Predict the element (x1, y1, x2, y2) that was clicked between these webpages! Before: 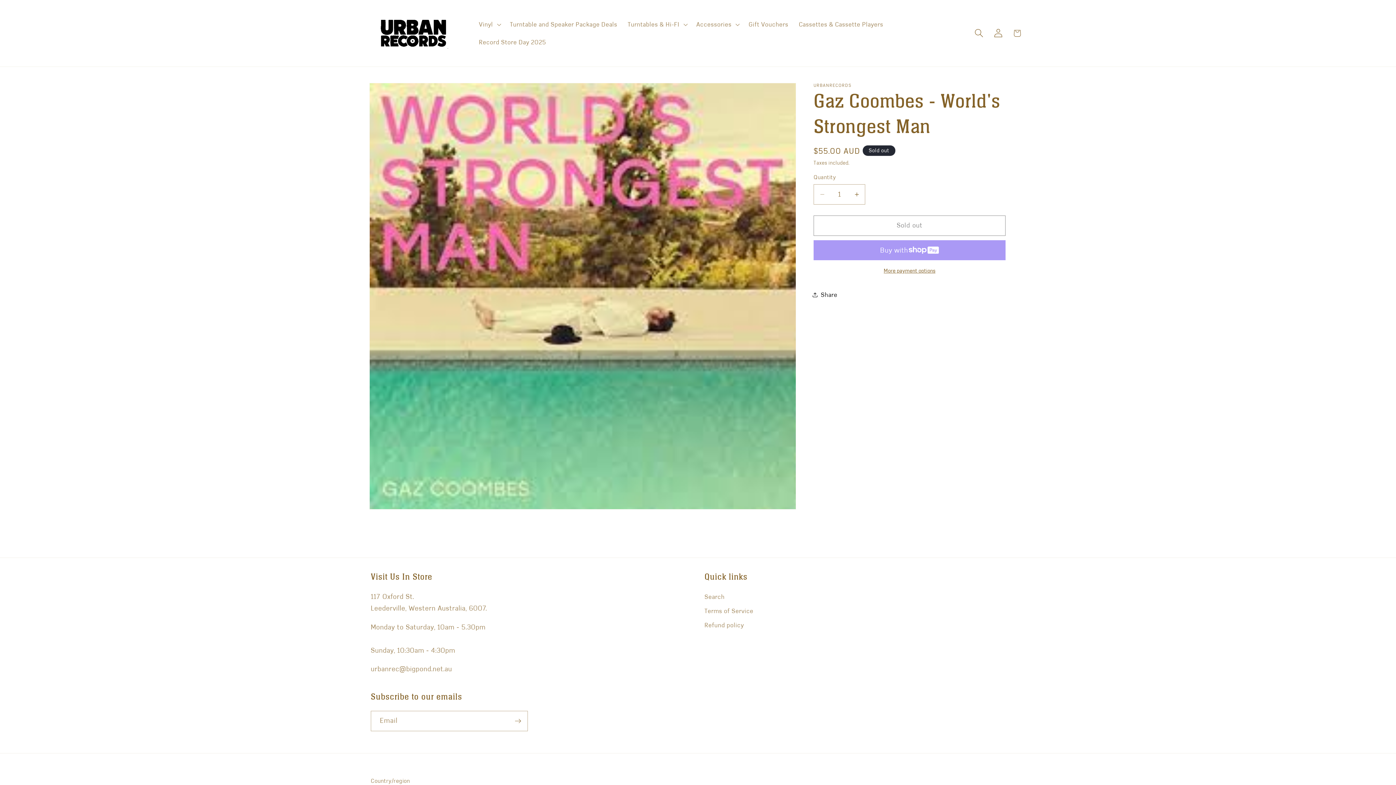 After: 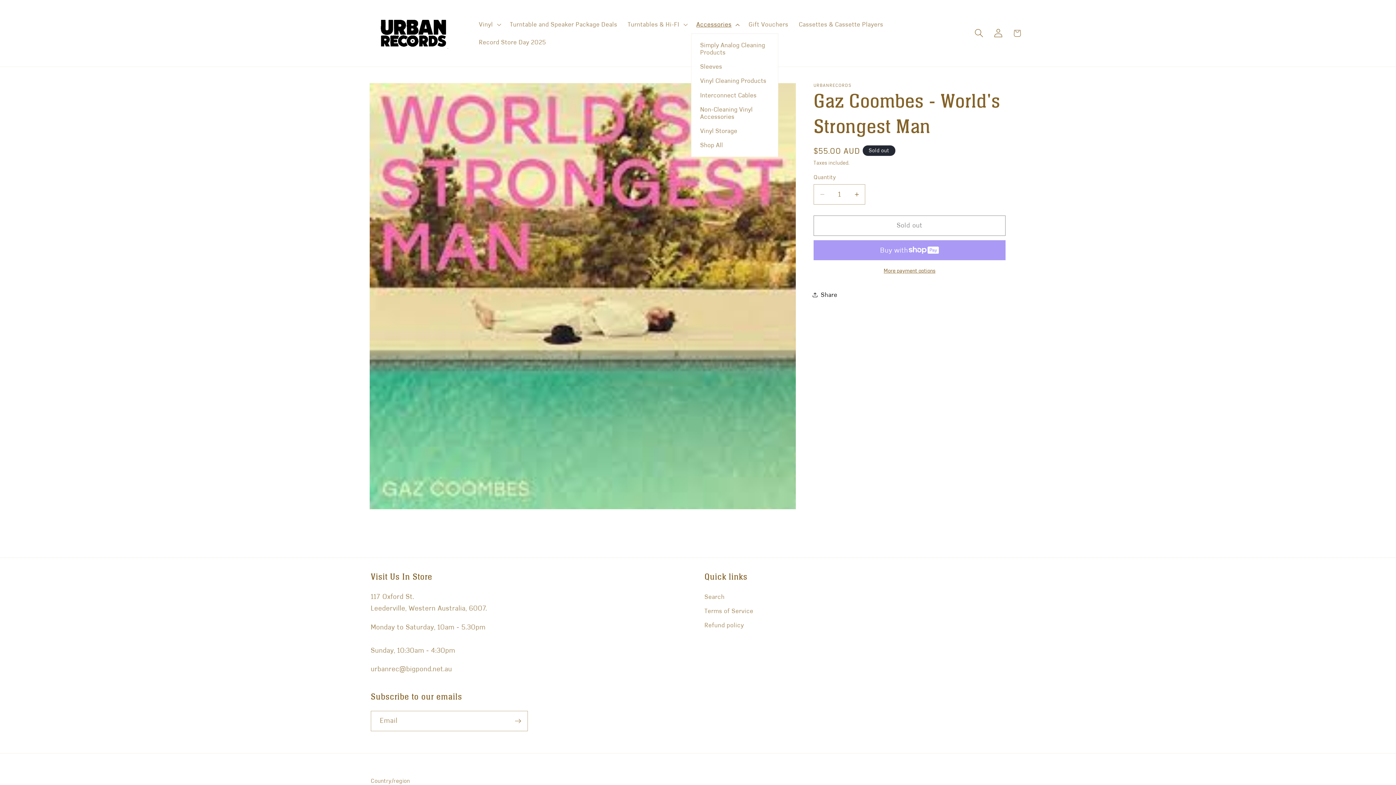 Action: label: Accessories bbox: (691, 15, 743, 33)